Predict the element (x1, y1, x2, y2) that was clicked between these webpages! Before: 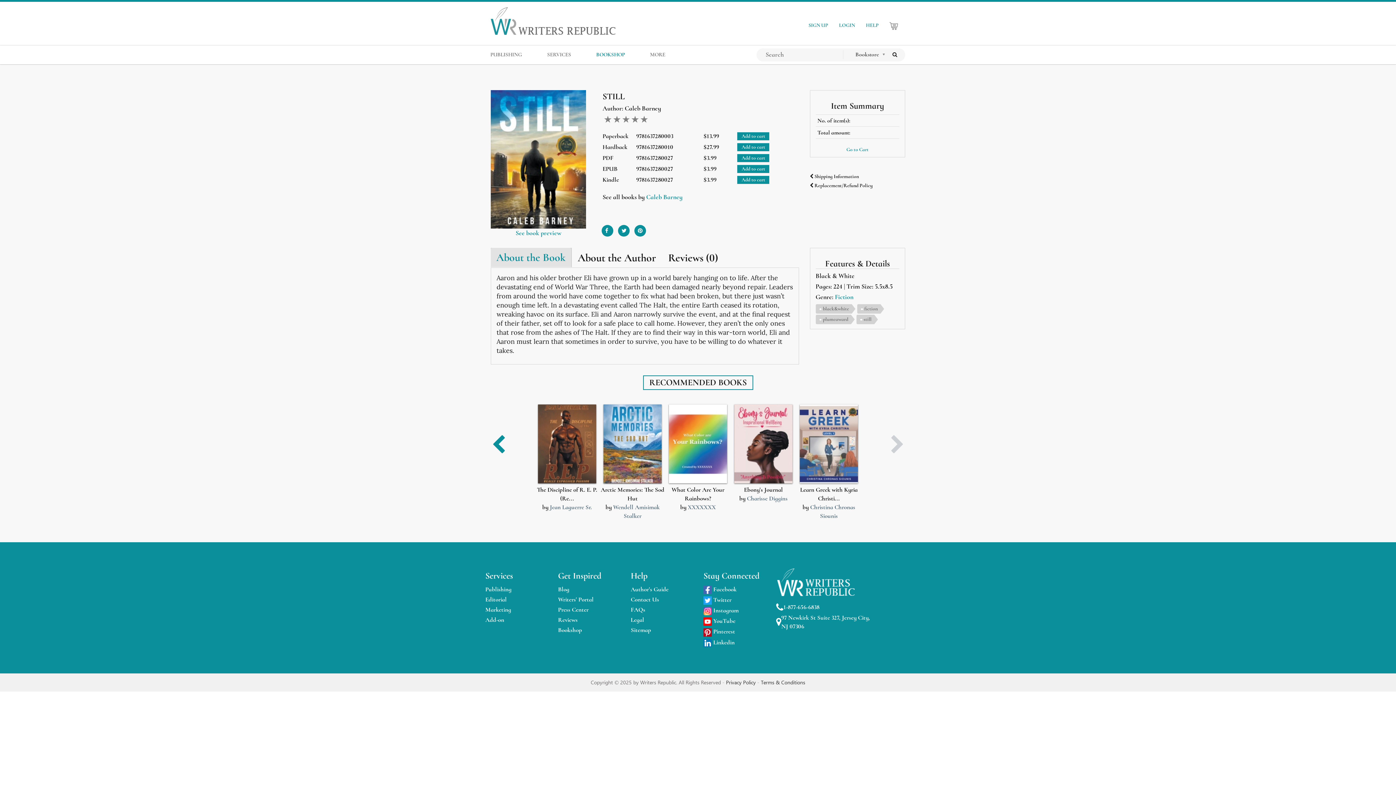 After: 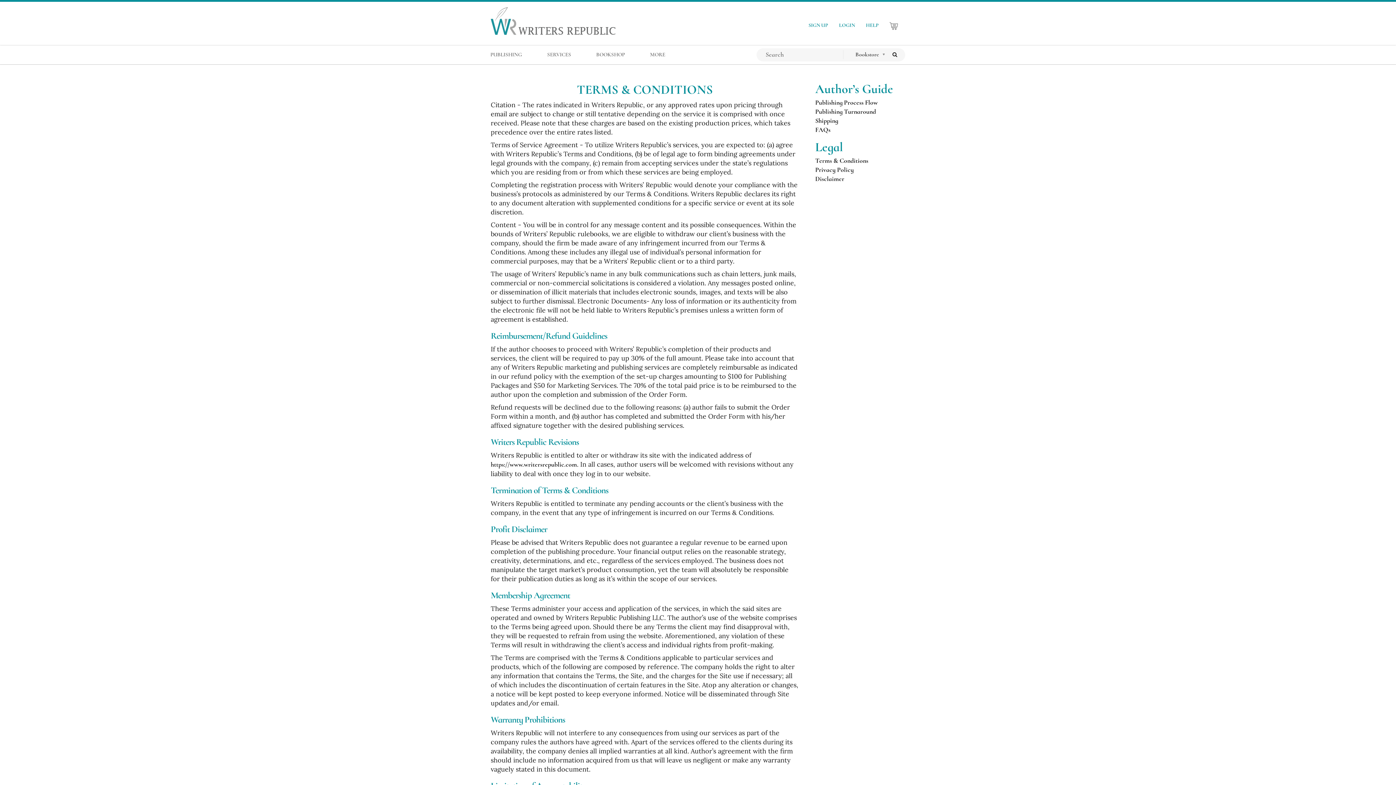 Action: bbox: (630, 616, 644, 623) label: Legal